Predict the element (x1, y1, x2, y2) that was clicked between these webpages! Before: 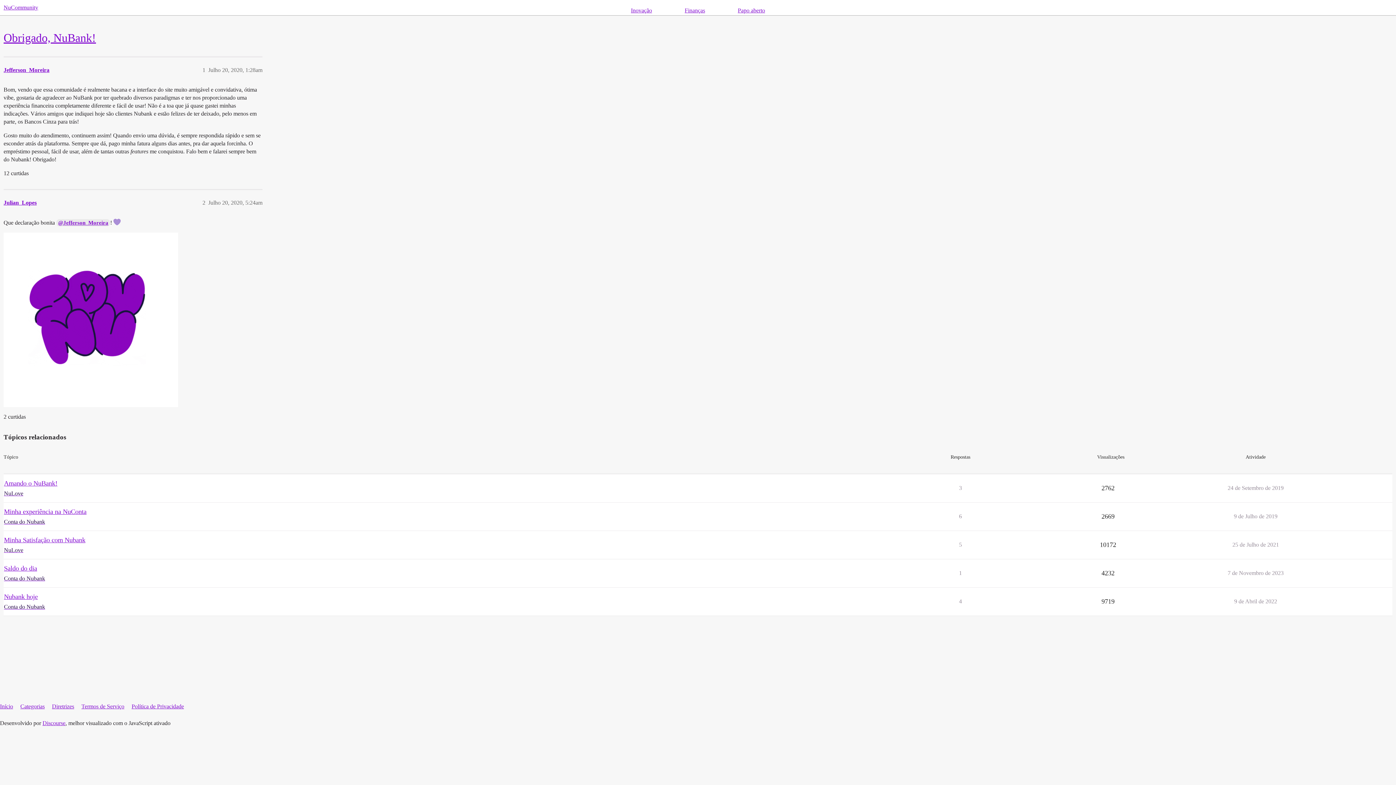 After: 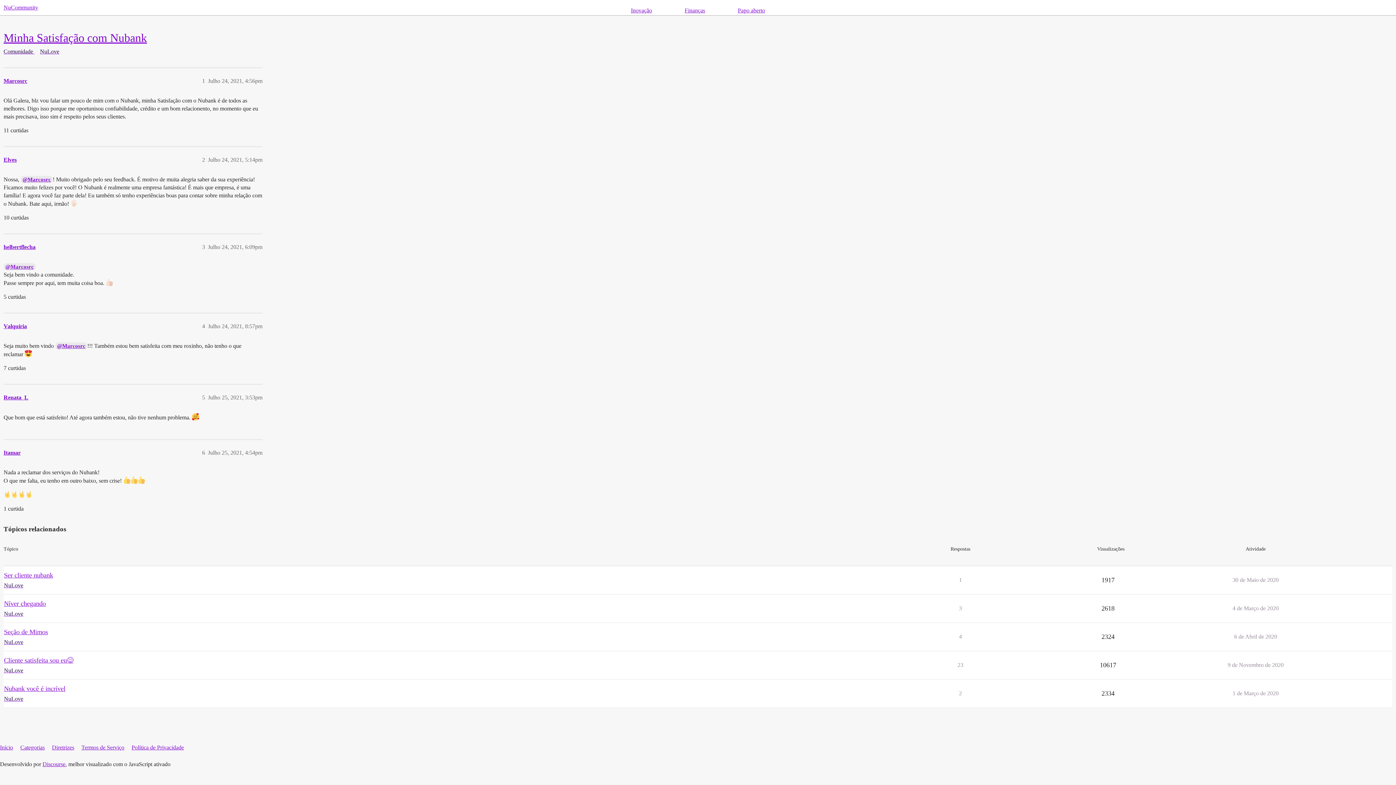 Action: label: Minha Satisfação com Nubank bbox: (4, 536, 85, 544)